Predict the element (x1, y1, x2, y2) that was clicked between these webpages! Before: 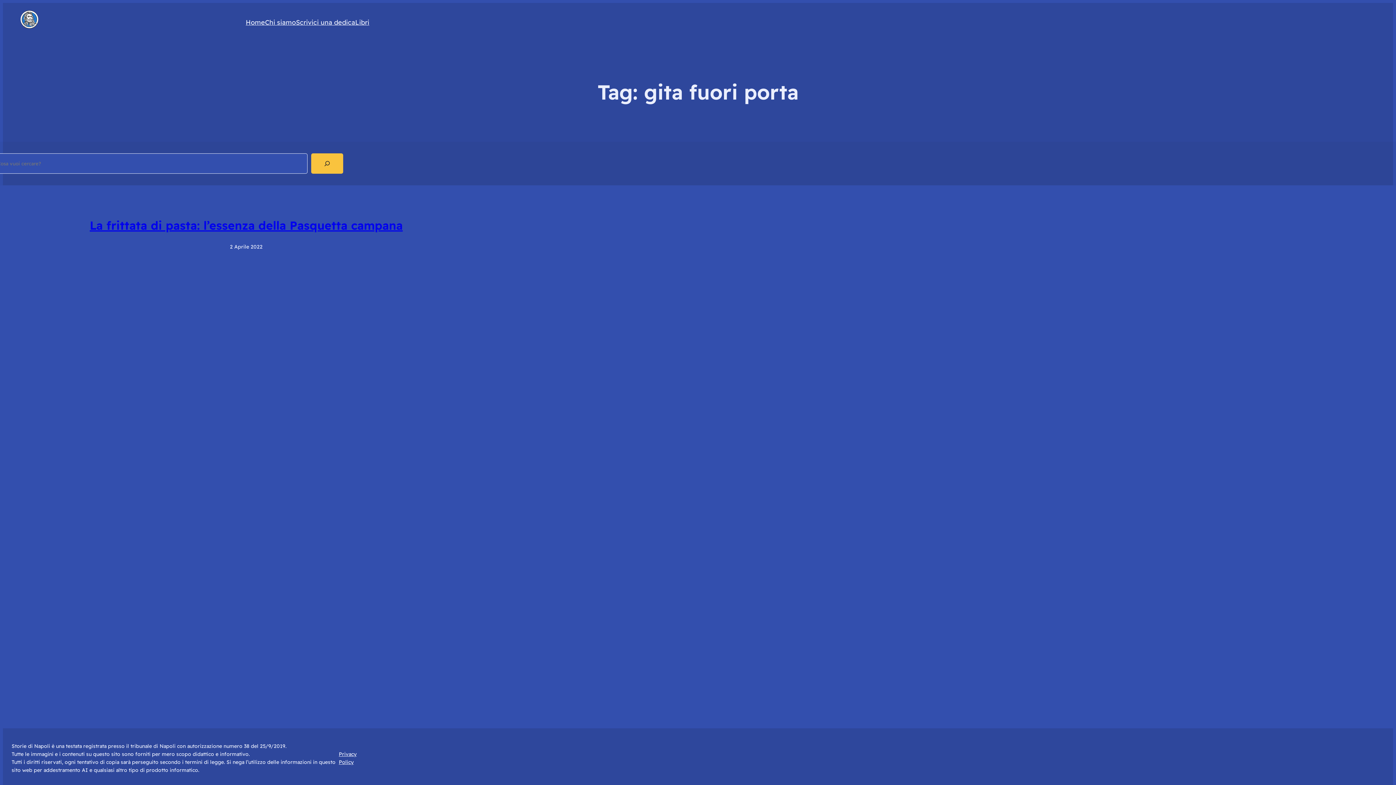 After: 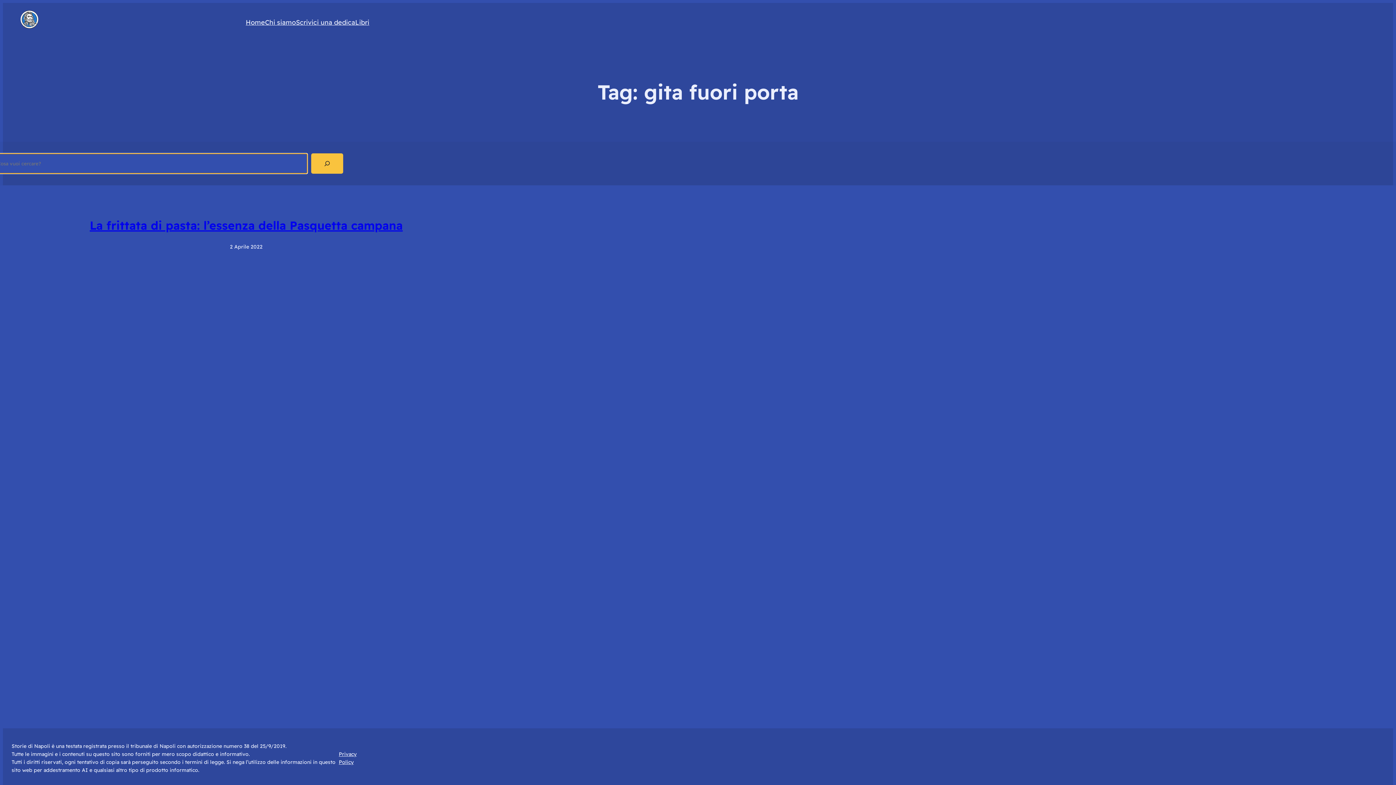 Action: bbox: (311, 153, 343, 173) label: Search